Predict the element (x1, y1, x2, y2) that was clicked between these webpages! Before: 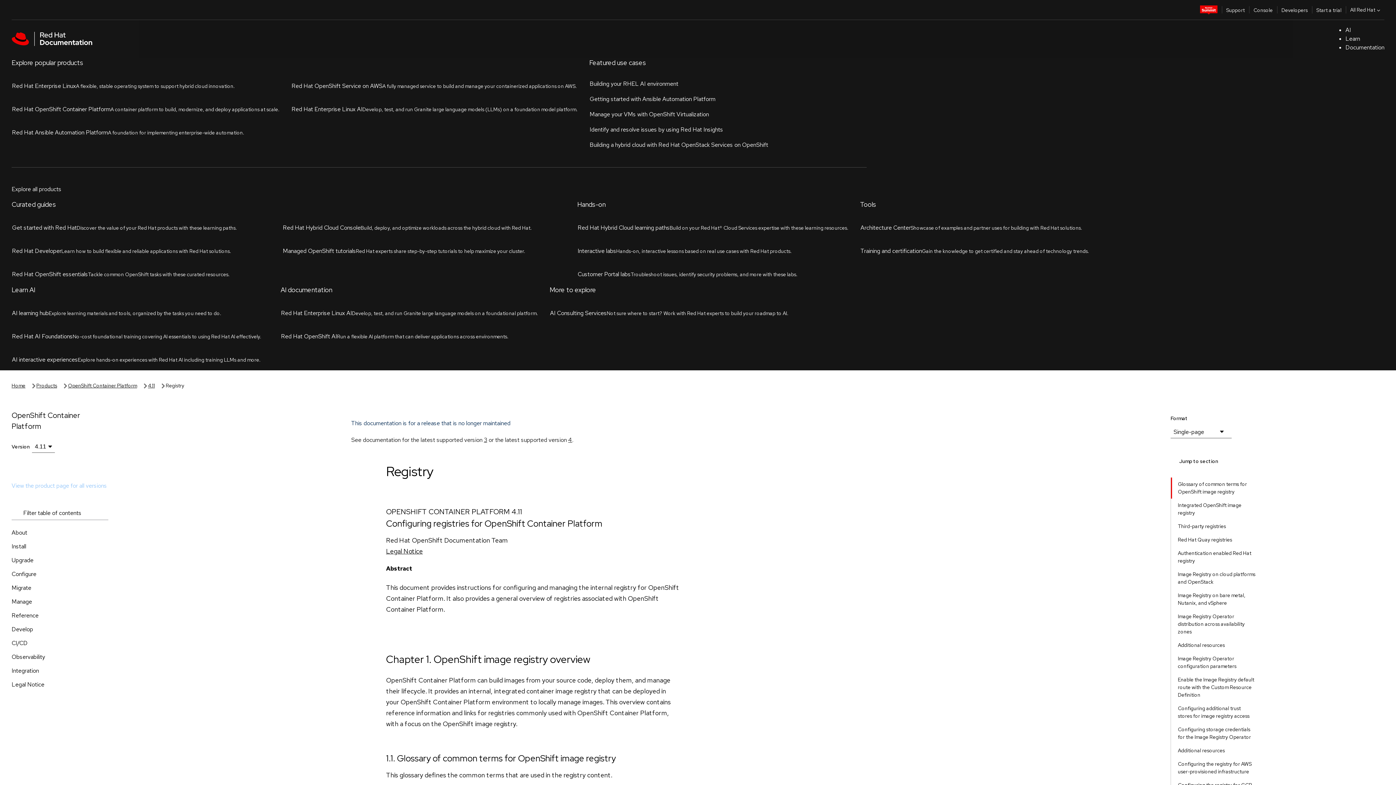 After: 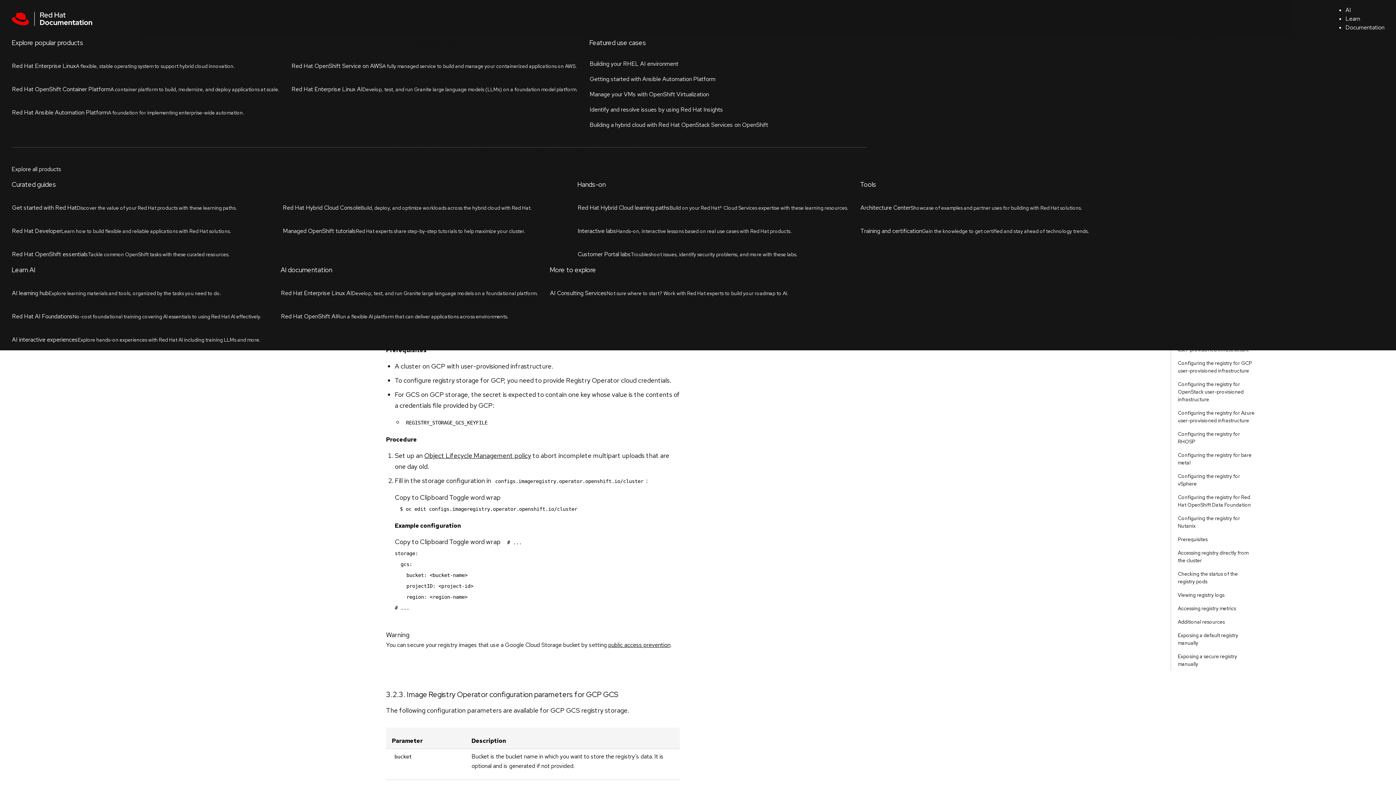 Action: label: Configuring the registry for GCP user-provisioned infrastructure bbox: (1172, 454, 1261, 475)